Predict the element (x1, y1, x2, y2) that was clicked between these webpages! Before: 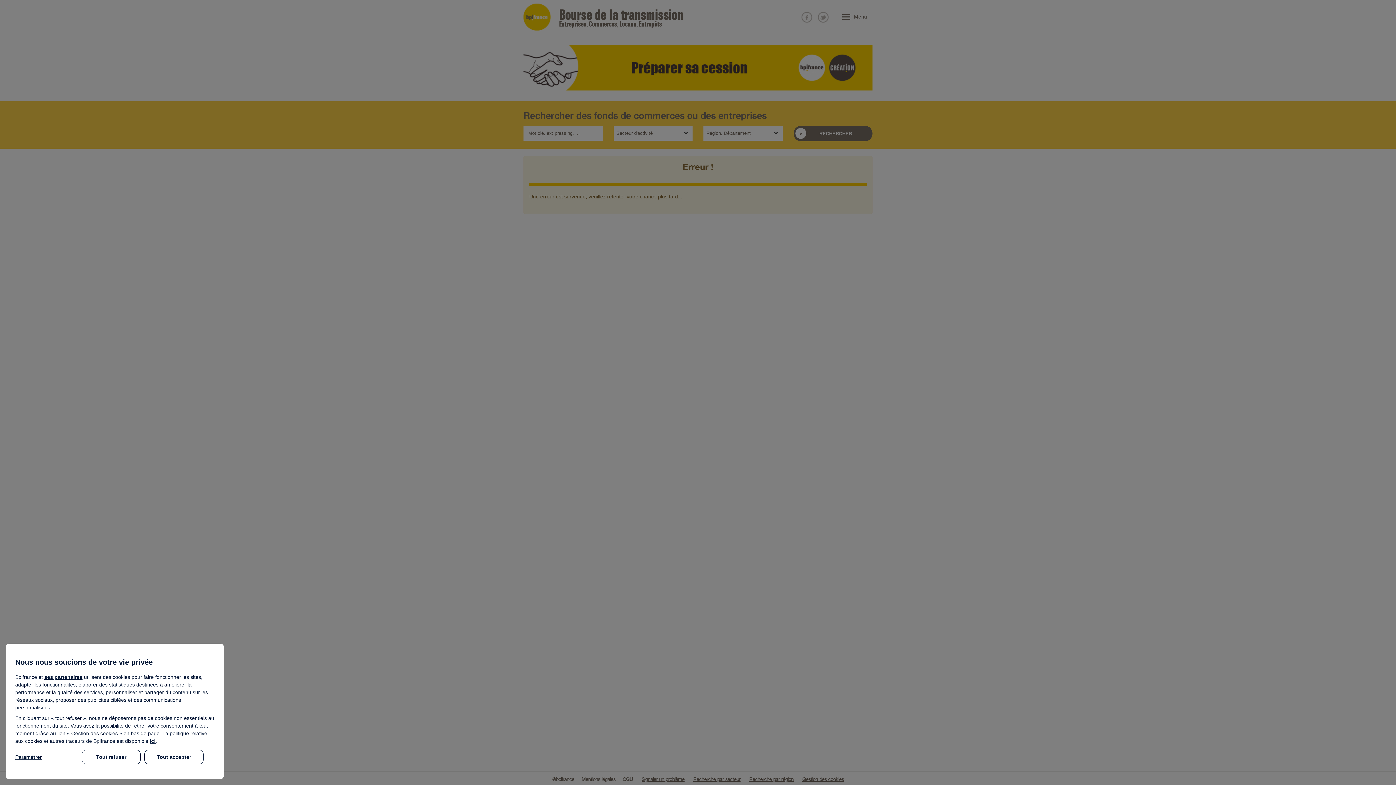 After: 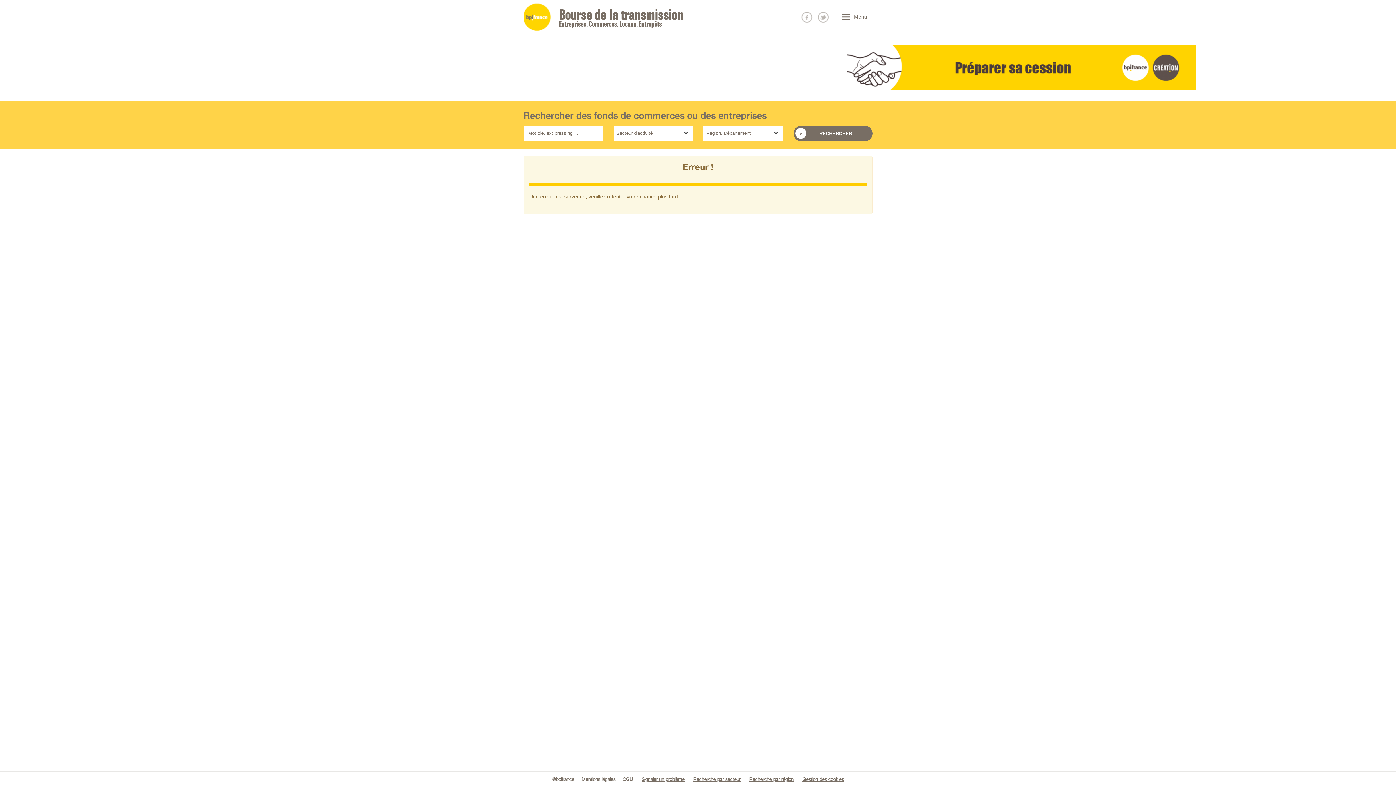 Action: label: Tout refuser bbox: (81, 750, 140, 764)